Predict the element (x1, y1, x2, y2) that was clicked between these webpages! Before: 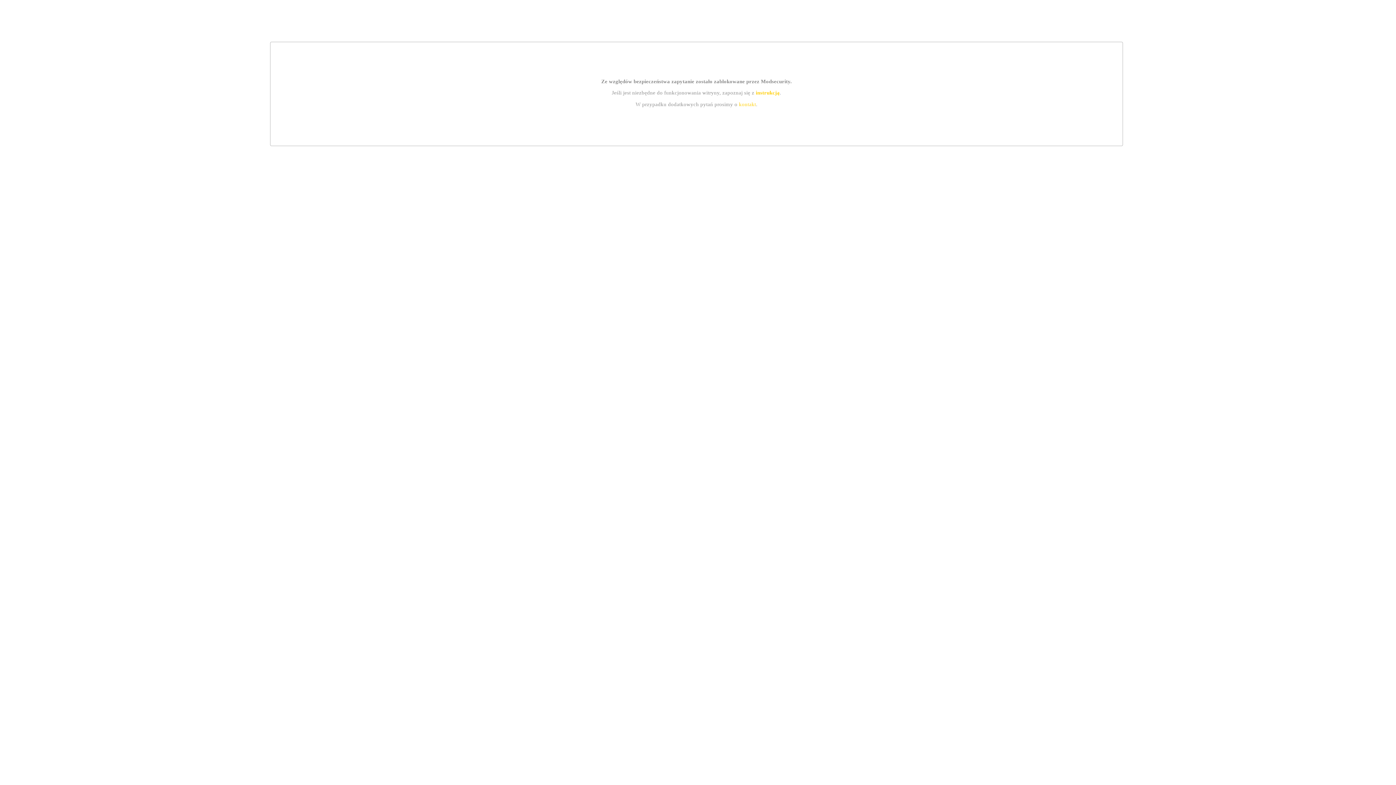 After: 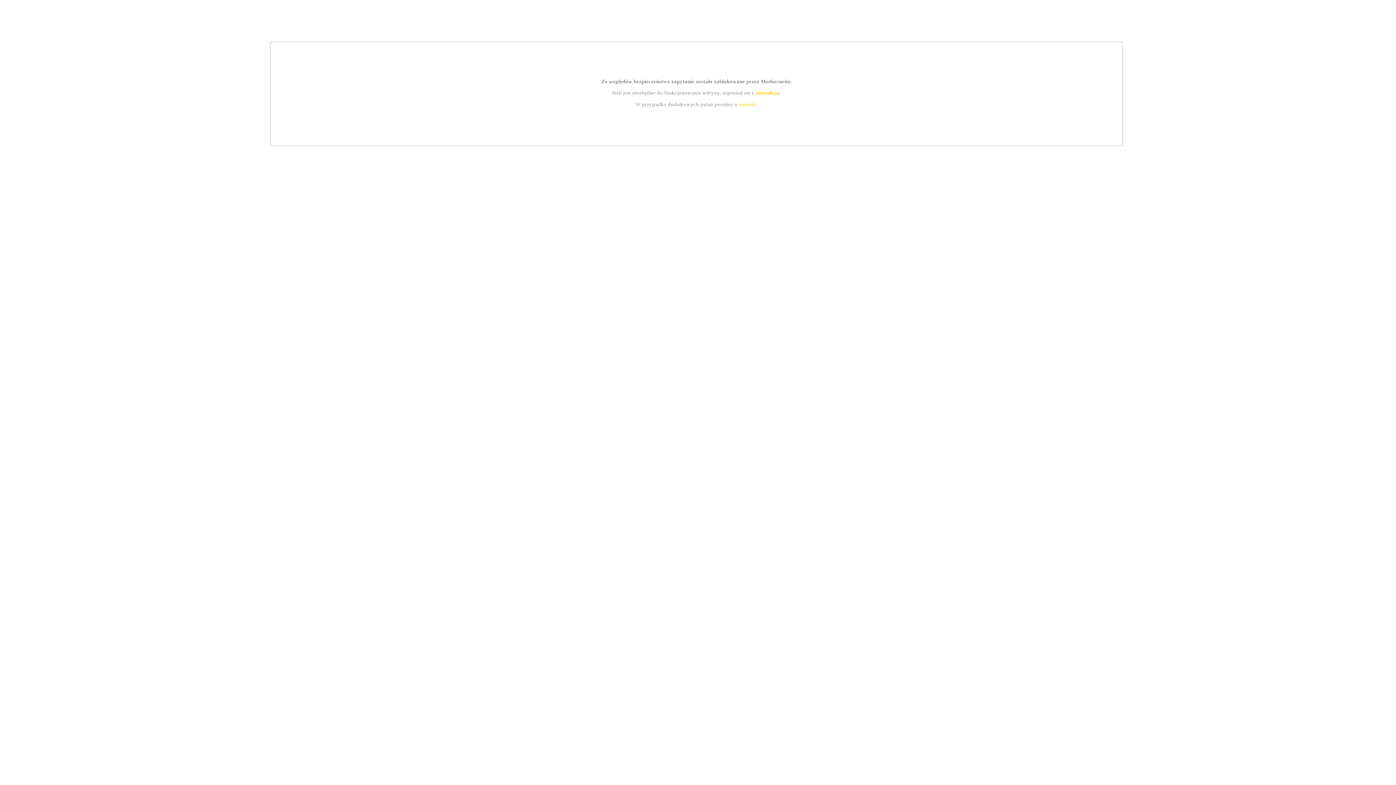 Action: bbox: (755, 89, 779, 95) label: instrukcją